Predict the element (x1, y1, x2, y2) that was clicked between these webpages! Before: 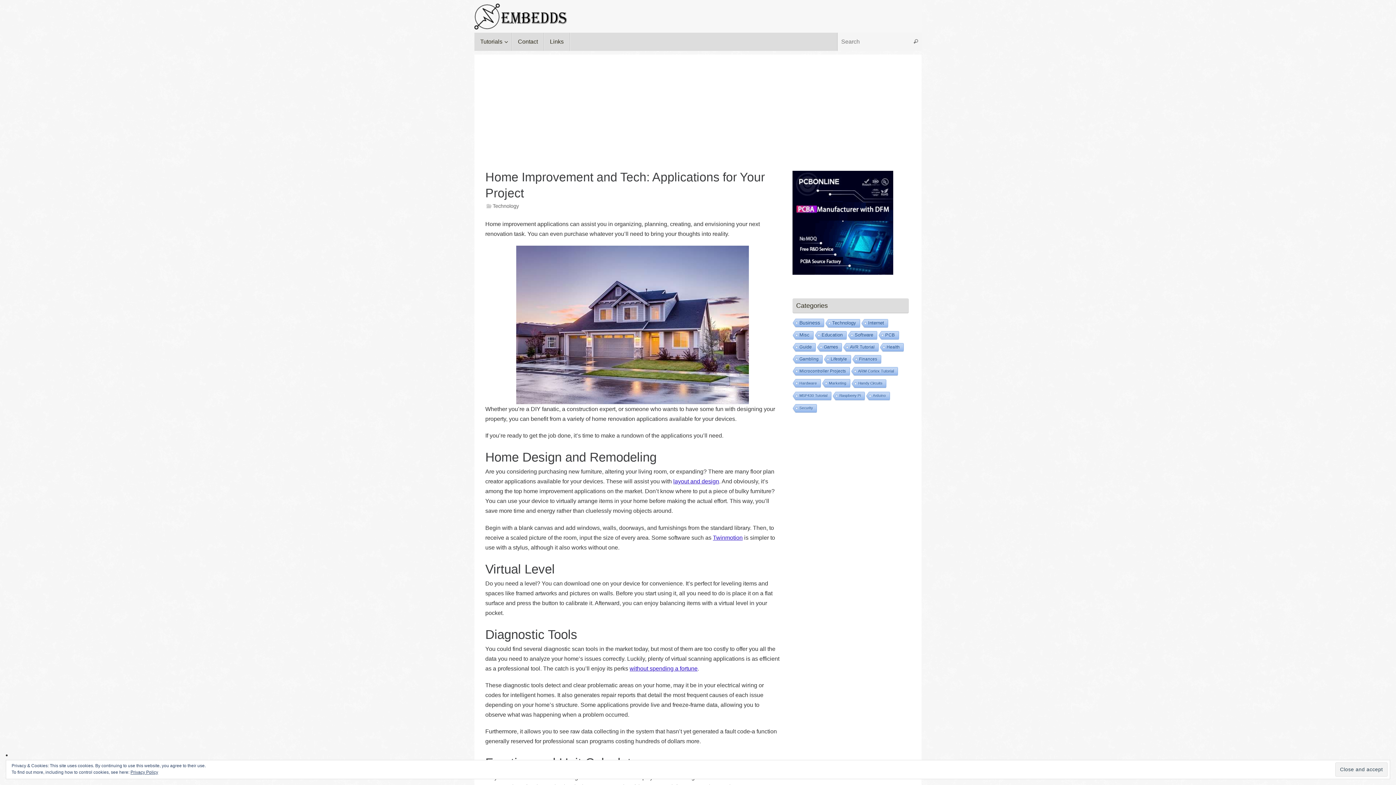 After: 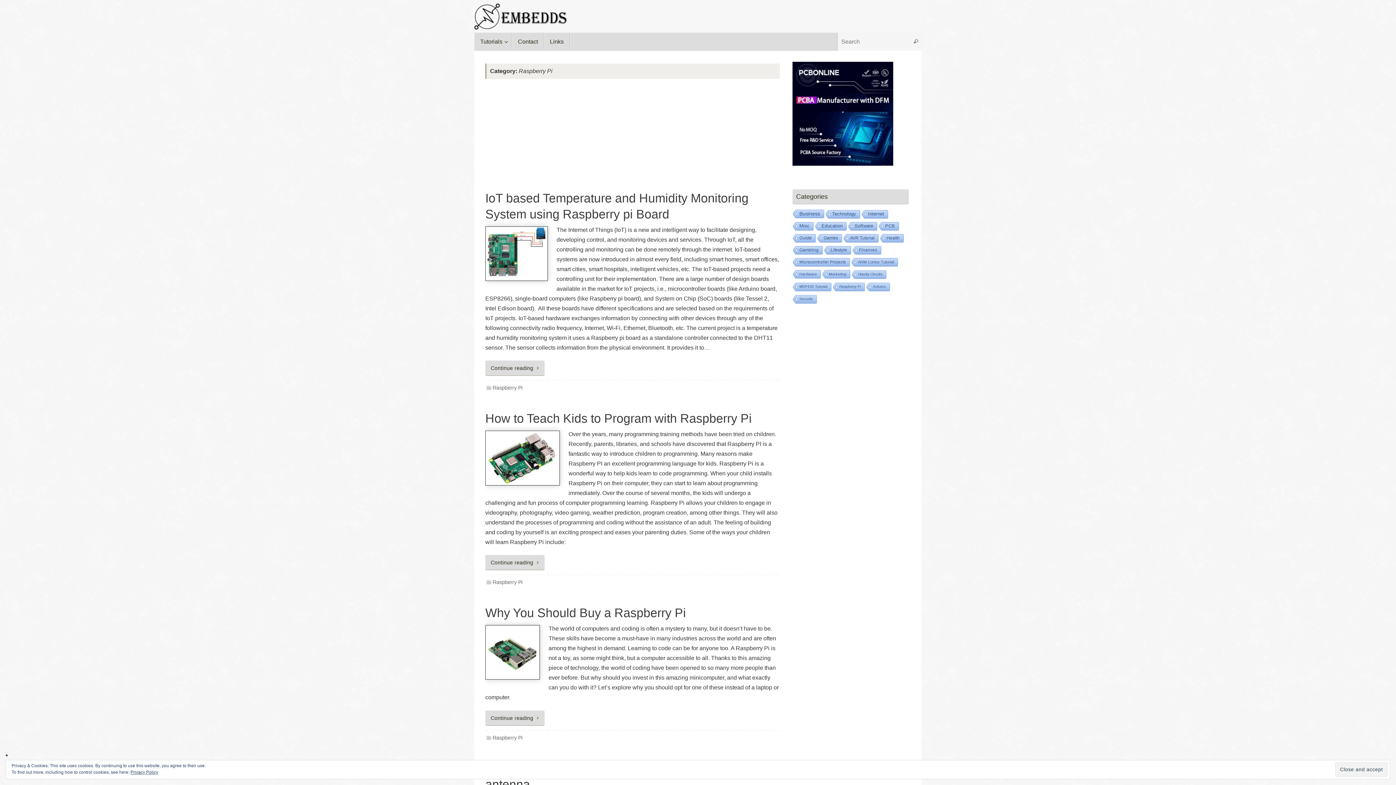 Action: label: Raspberry Pi (6 items) bbox: (832, 391, 864, 400)